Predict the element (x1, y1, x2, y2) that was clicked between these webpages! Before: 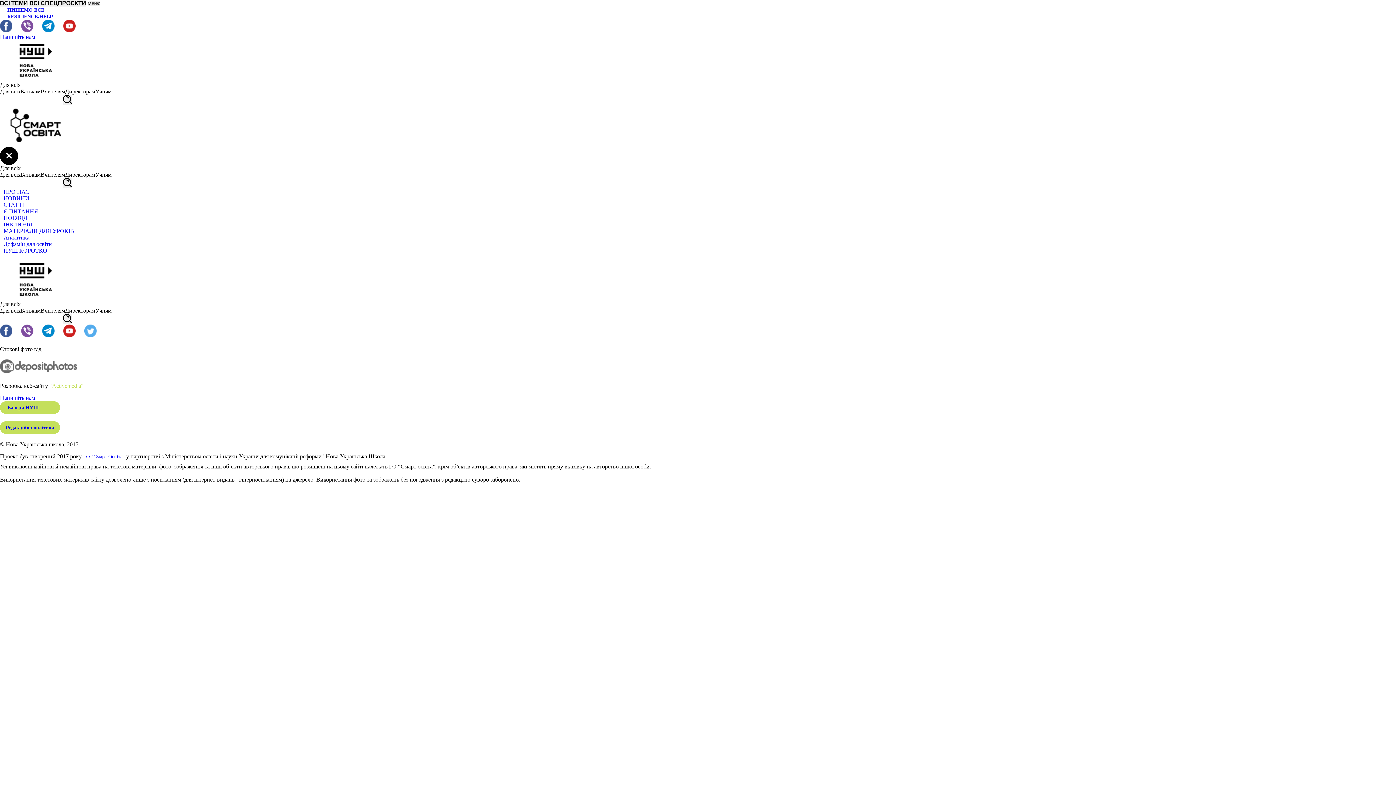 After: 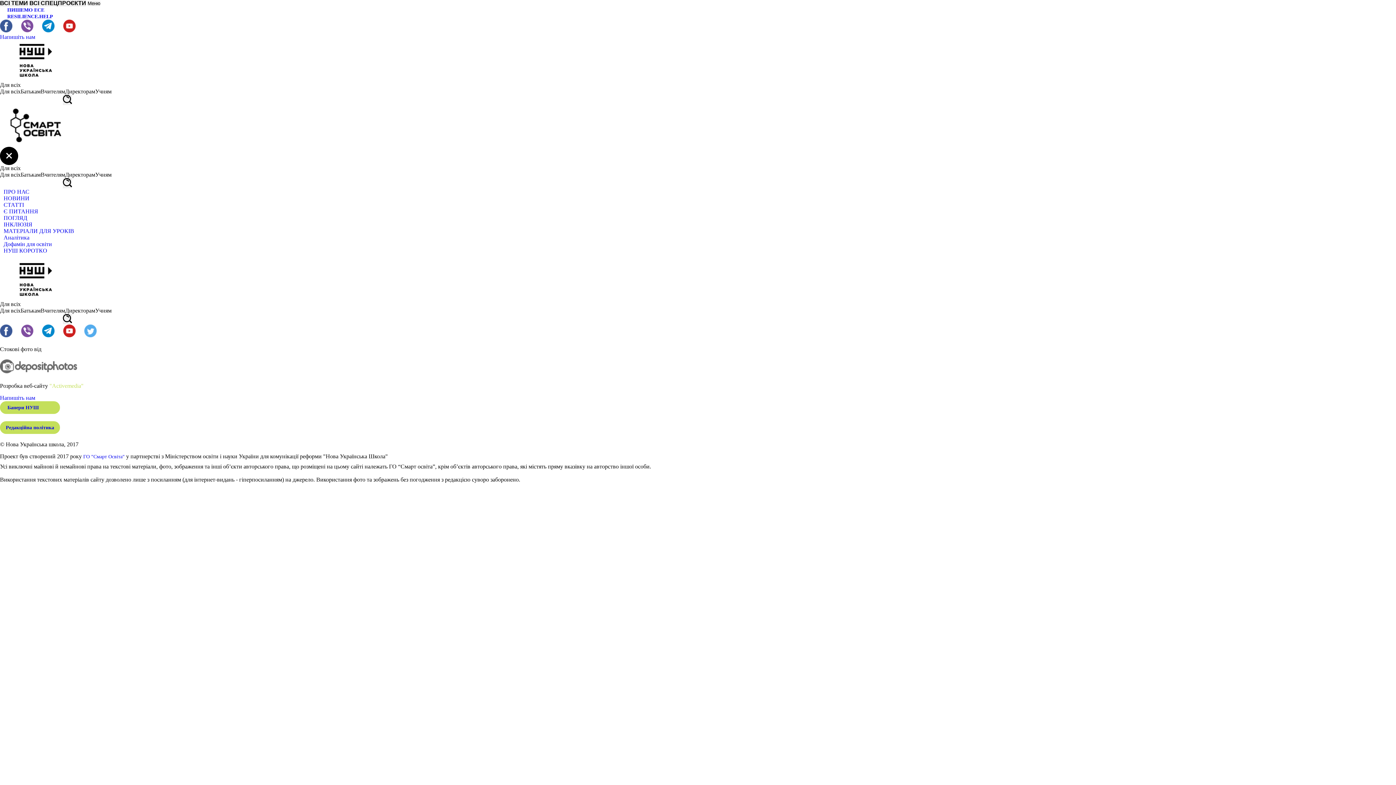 Action: bbox: (42, 27, 54, 33)